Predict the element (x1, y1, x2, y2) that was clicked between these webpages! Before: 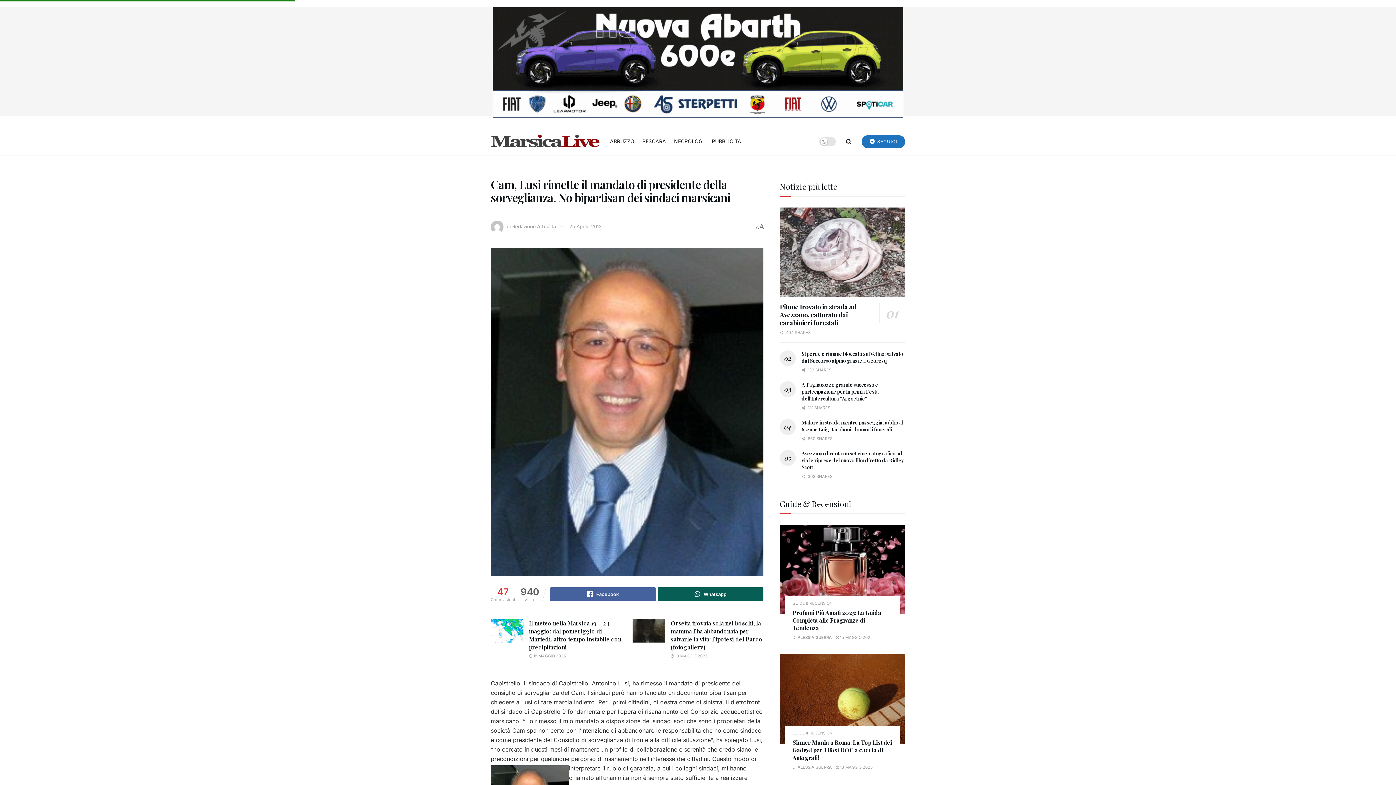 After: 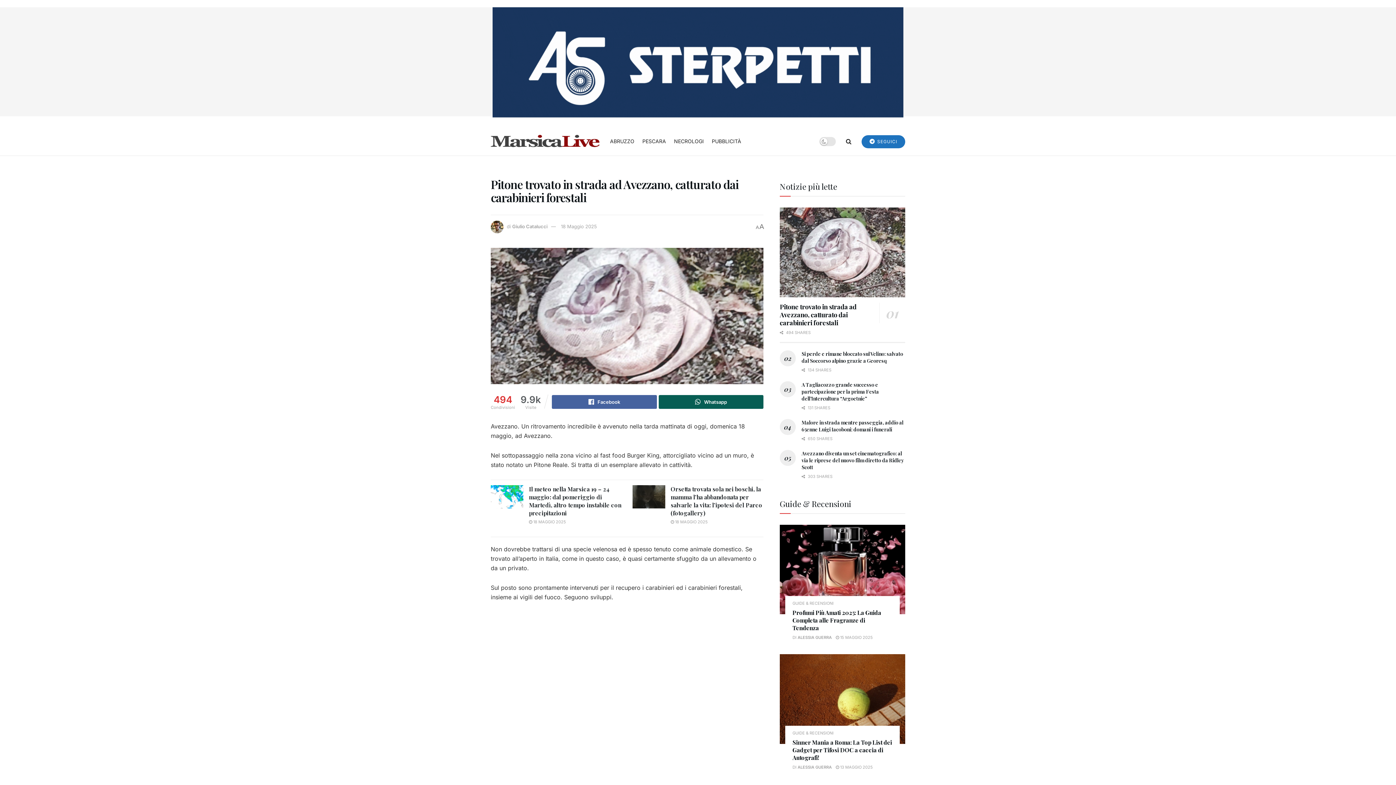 Action: bbox: (780, 207, 905, 297) label: Read article: Pitone trovato in strada ad Avezzano, catturato dai carabinieri forestali